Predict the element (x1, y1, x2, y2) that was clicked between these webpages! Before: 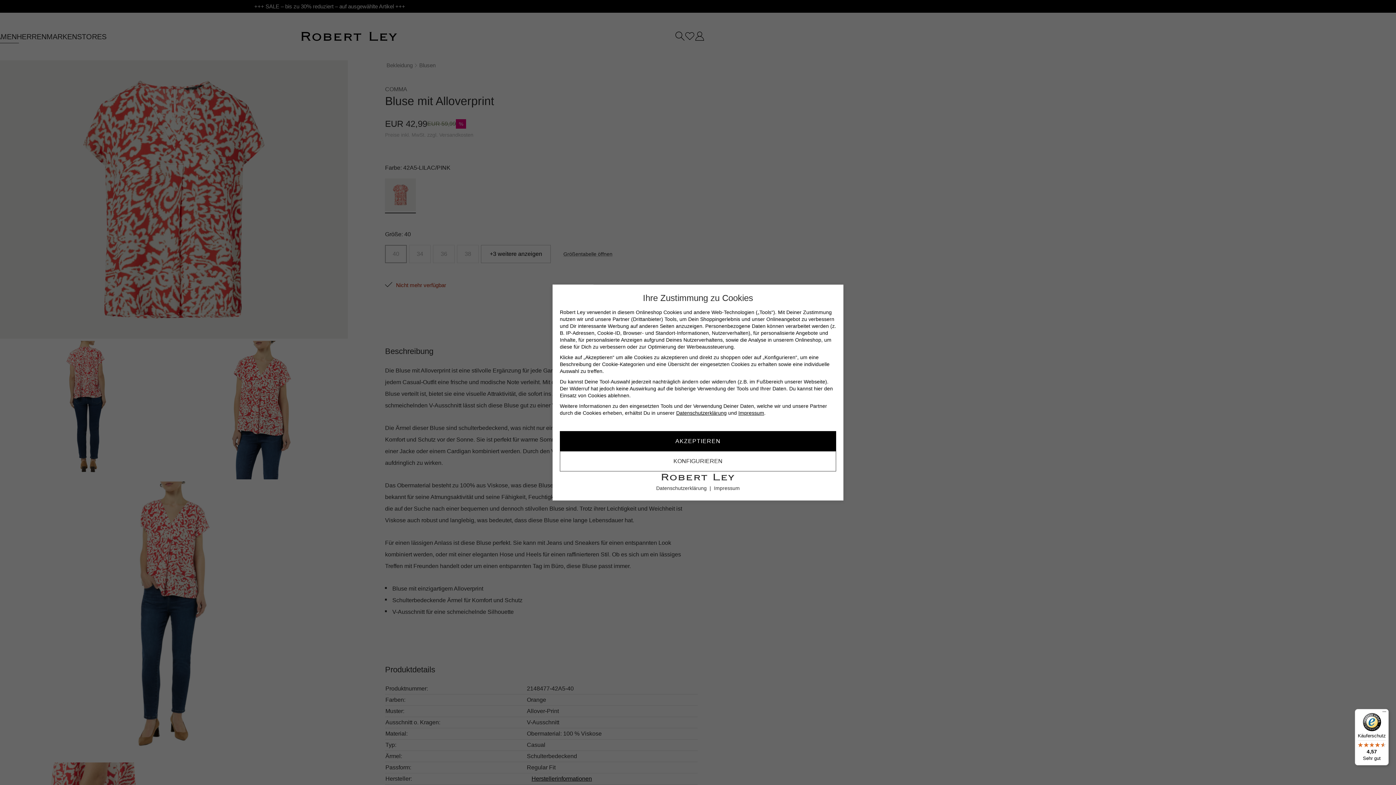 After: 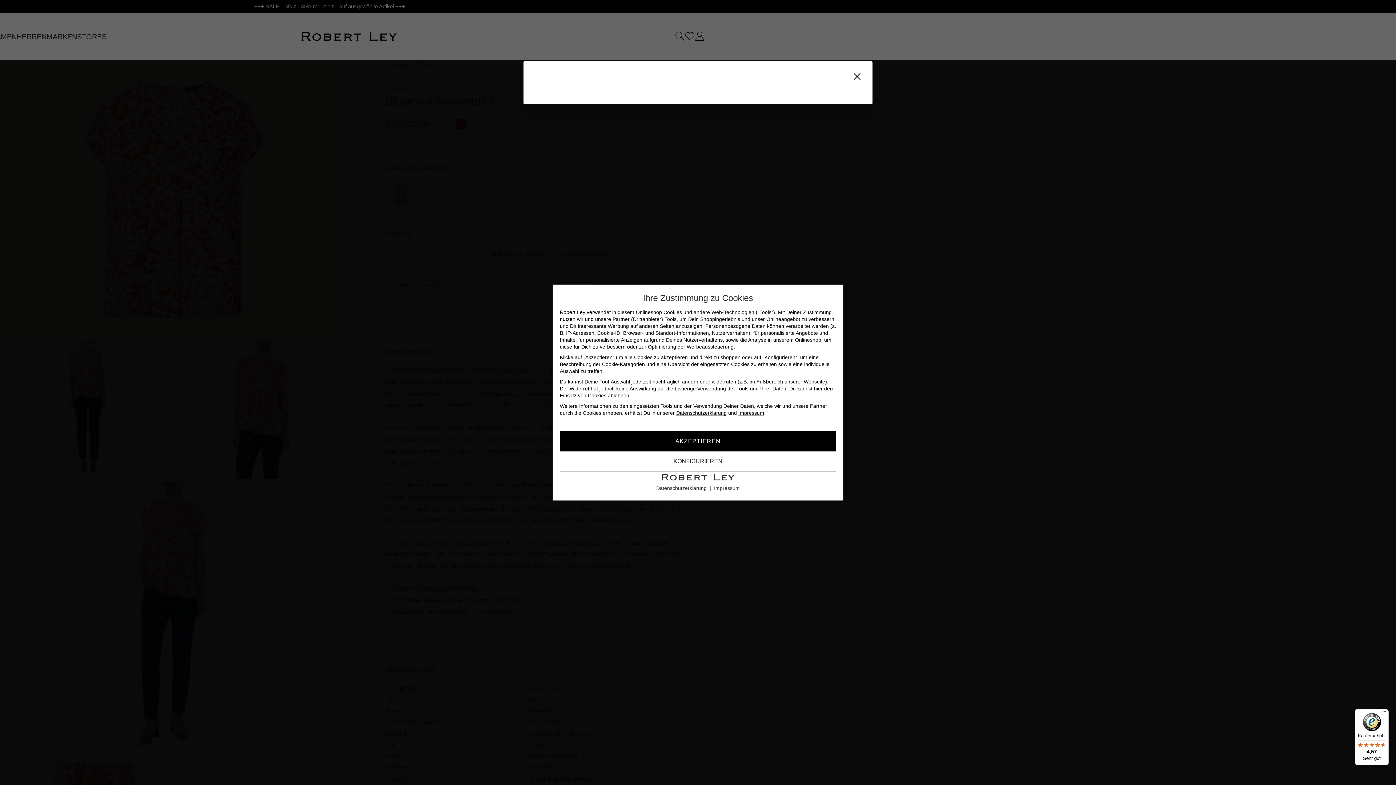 Action: label: Datenschutzerklärung bbox: (676, 410, 726, 416)